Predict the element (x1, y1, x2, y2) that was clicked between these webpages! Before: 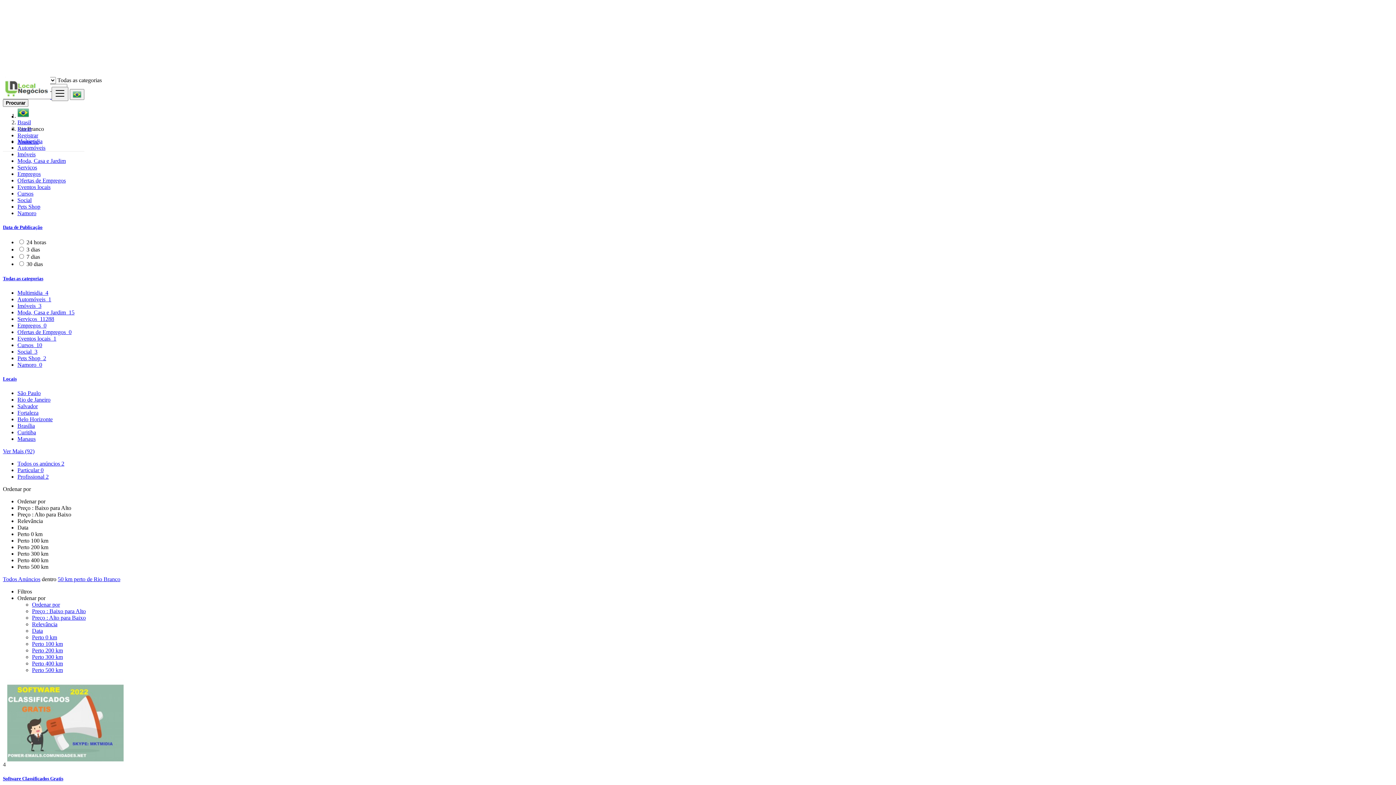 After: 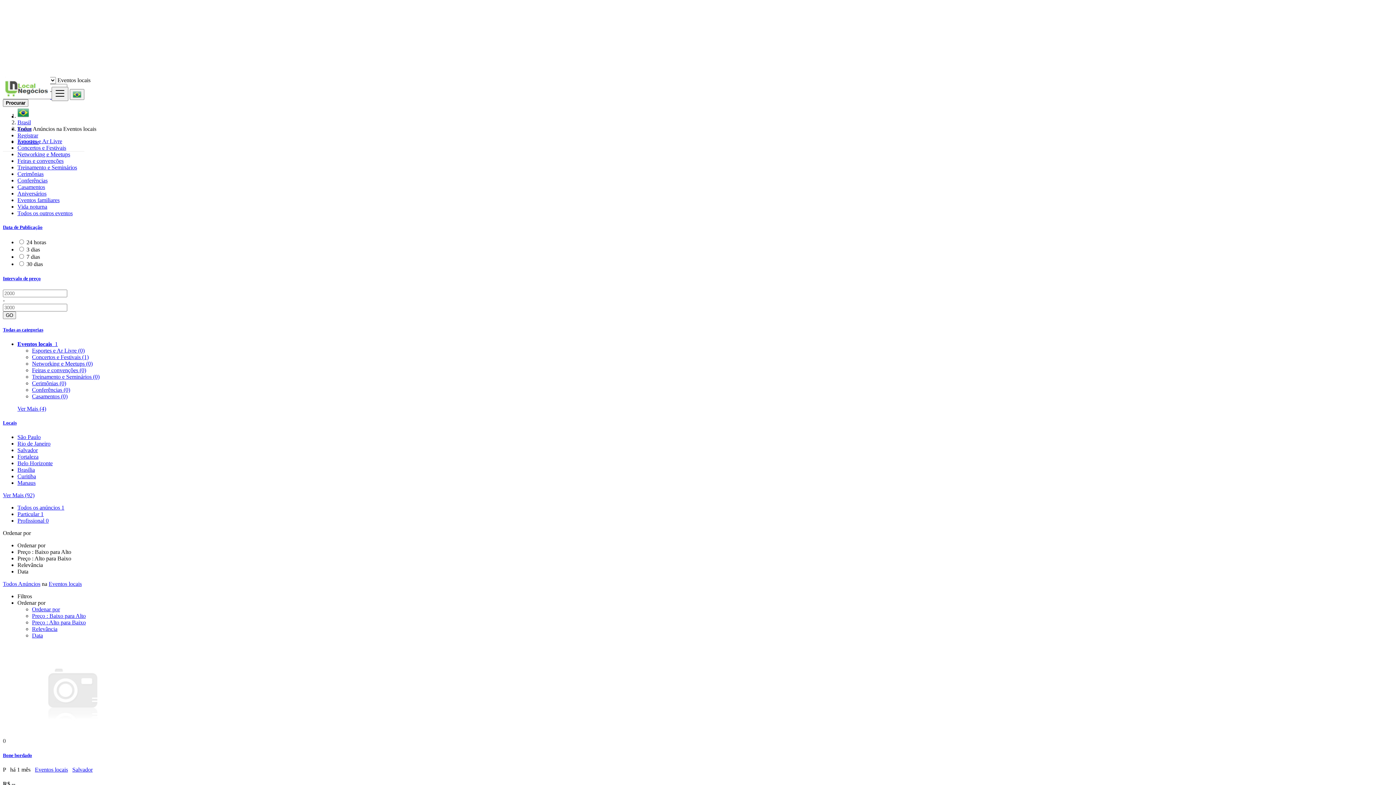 Action: label: Eventos locais  1 bbox: (17, 335, 56, 341)